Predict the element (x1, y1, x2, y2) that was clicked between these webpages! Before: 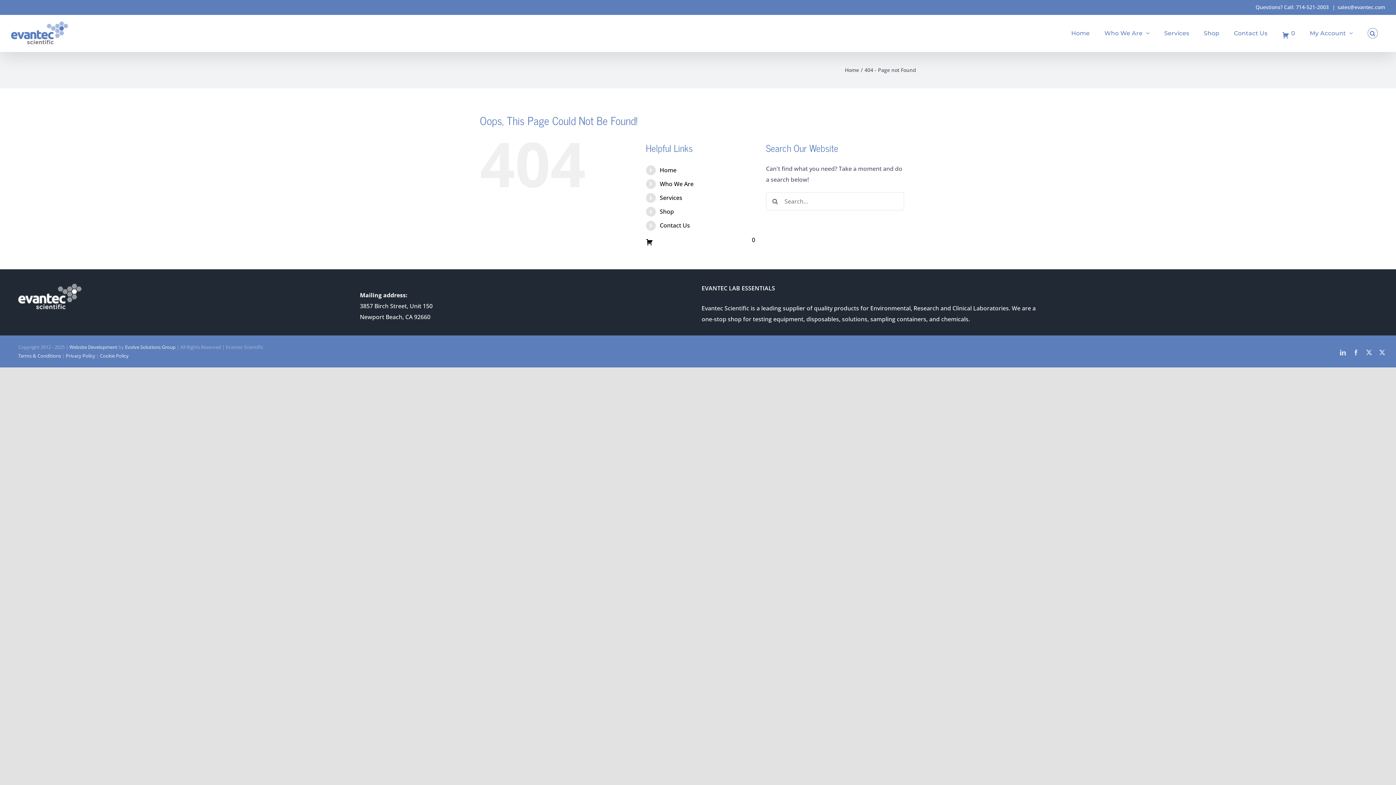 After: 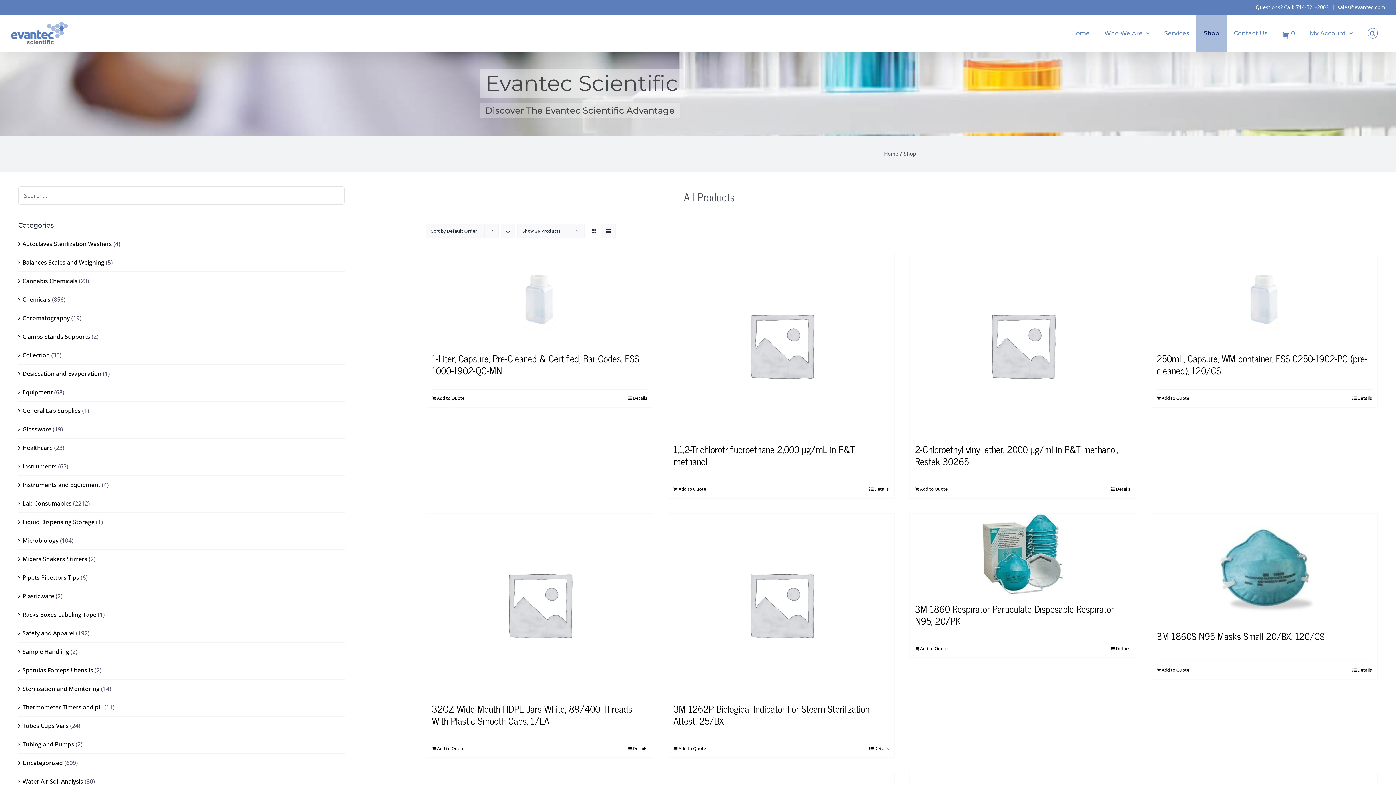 Action: bbox: (659, 207, 674, 215) label: Shop